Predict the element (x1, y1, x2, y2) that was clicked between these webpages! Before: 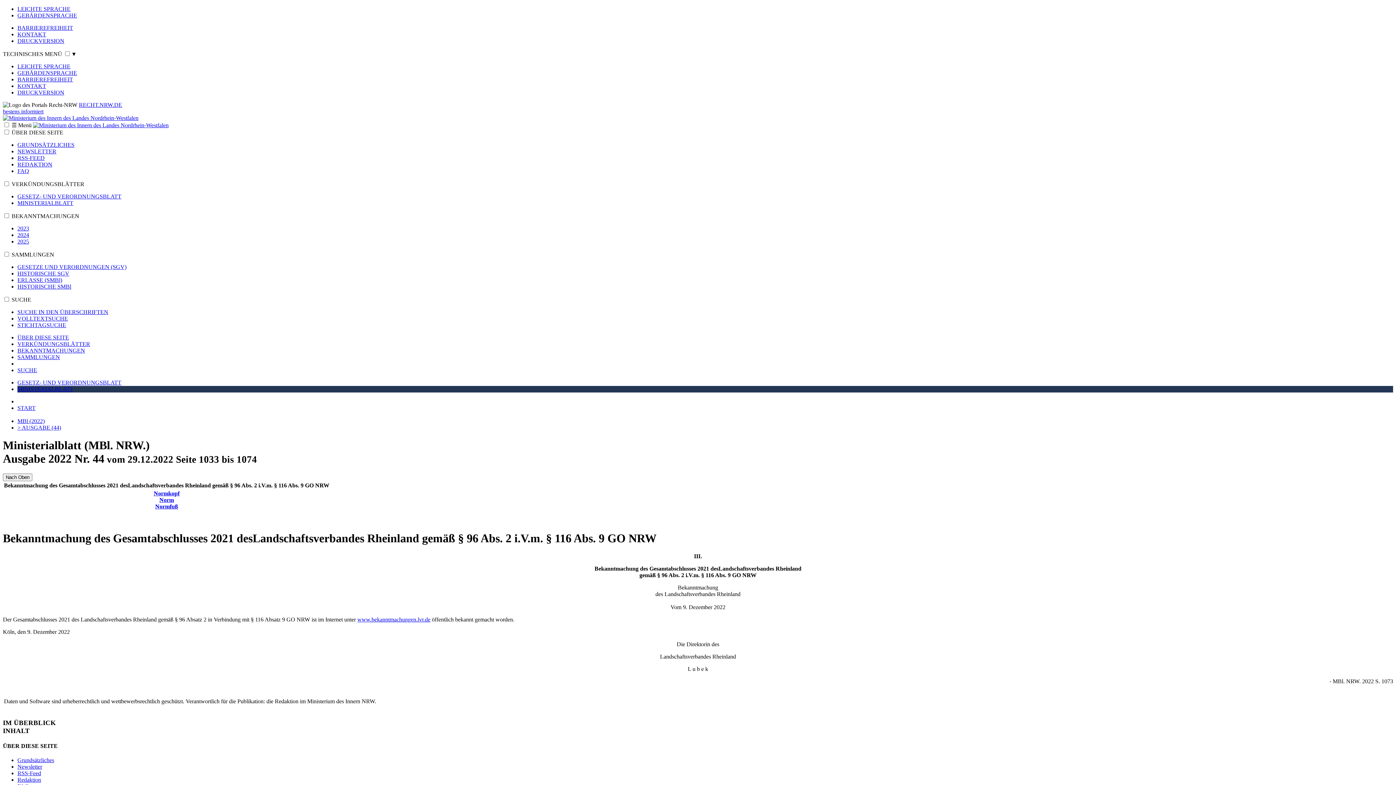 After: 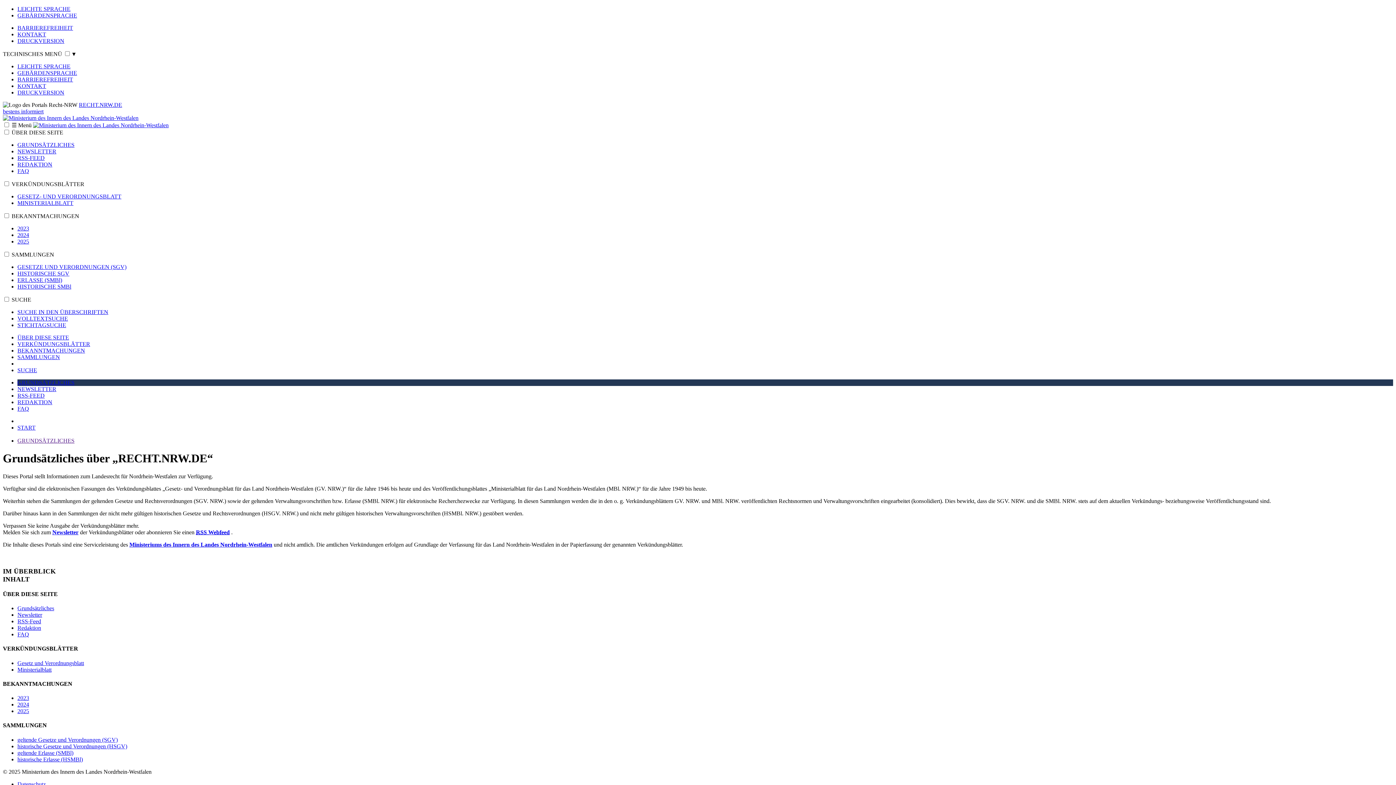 Action: bbox: (17, 141, 74, 148) label: GRUNDSÄTZLICHES